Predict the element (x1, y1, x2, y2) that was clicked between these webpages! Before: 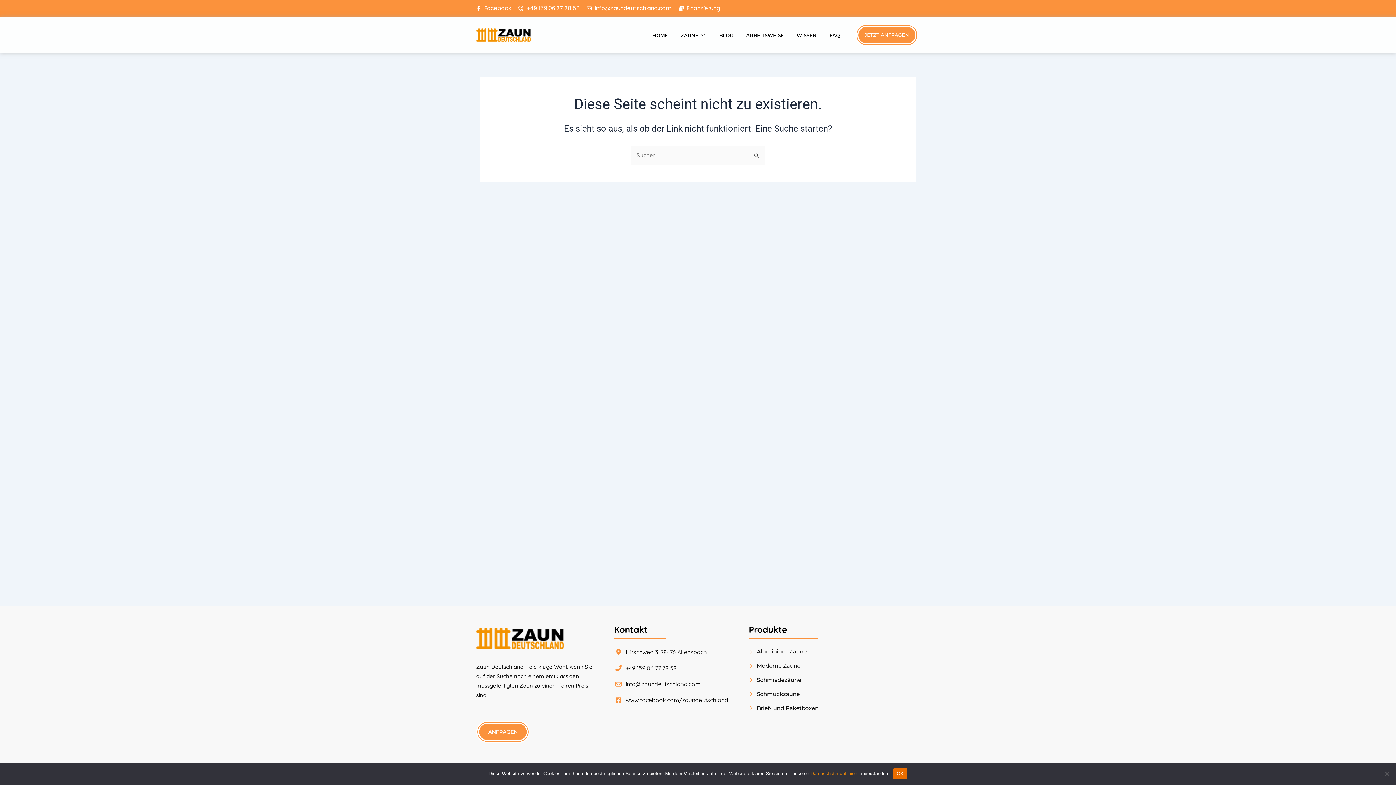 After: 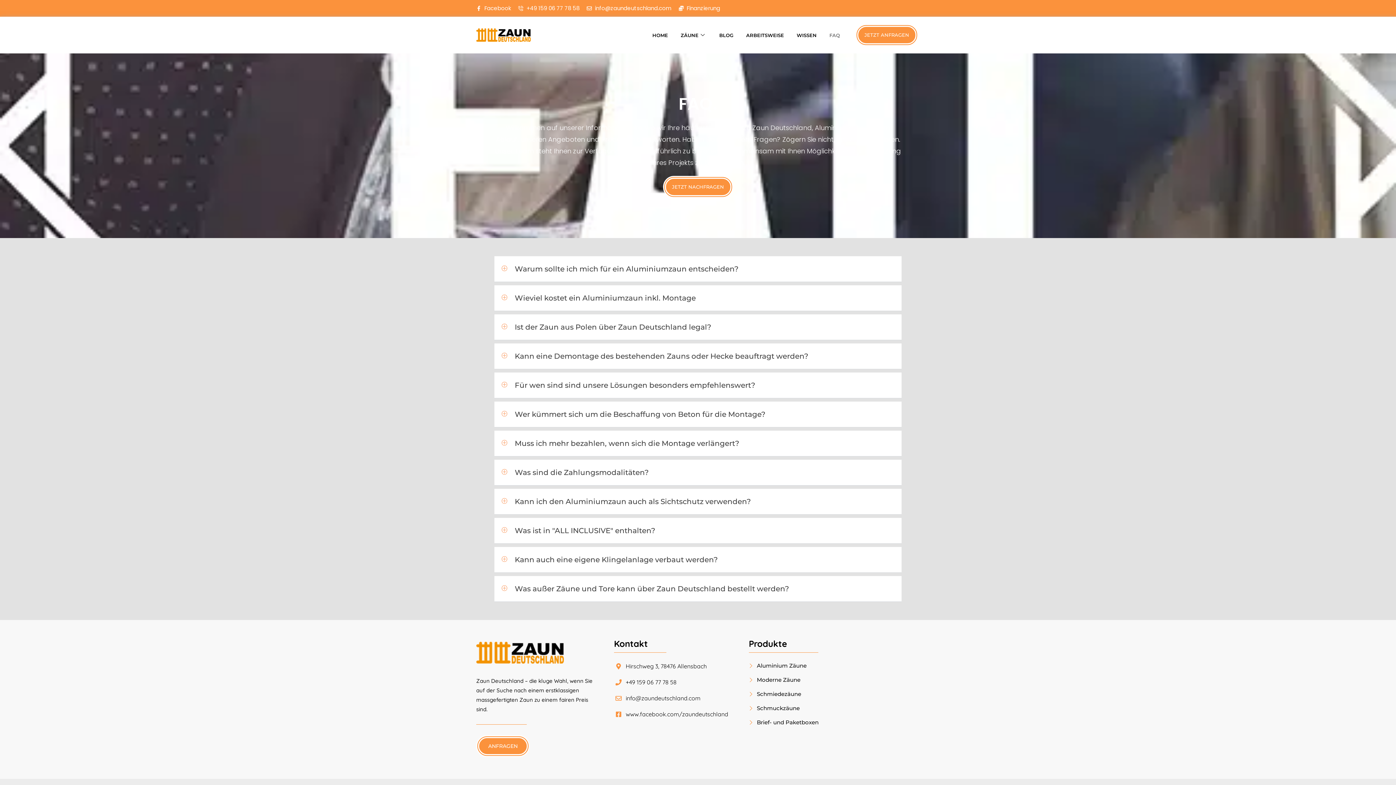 Action: bbox: (824, 27, 845, 42) label: FAQ